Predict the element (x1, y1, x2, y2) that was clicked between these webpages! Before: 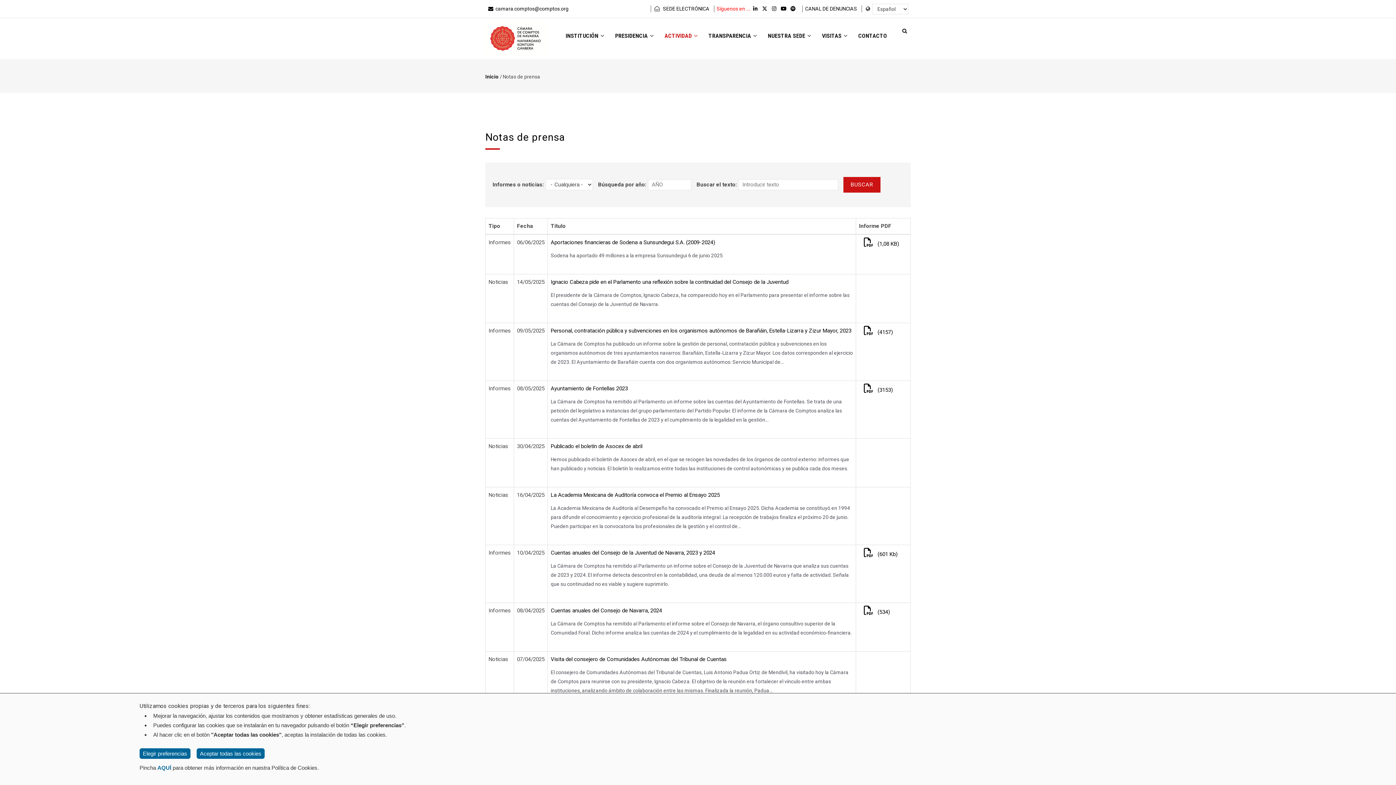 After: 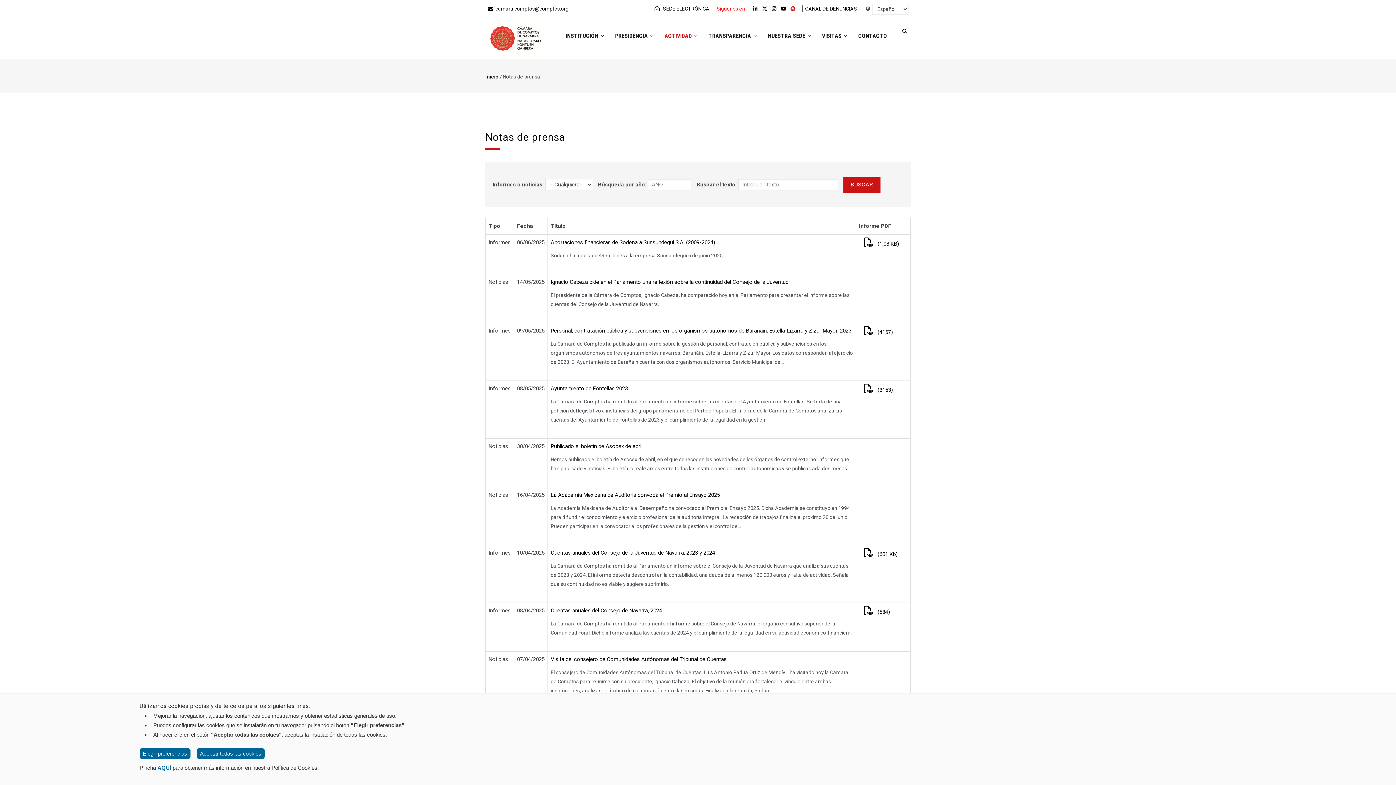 Action: bbox: (789, 5, 798, 11)